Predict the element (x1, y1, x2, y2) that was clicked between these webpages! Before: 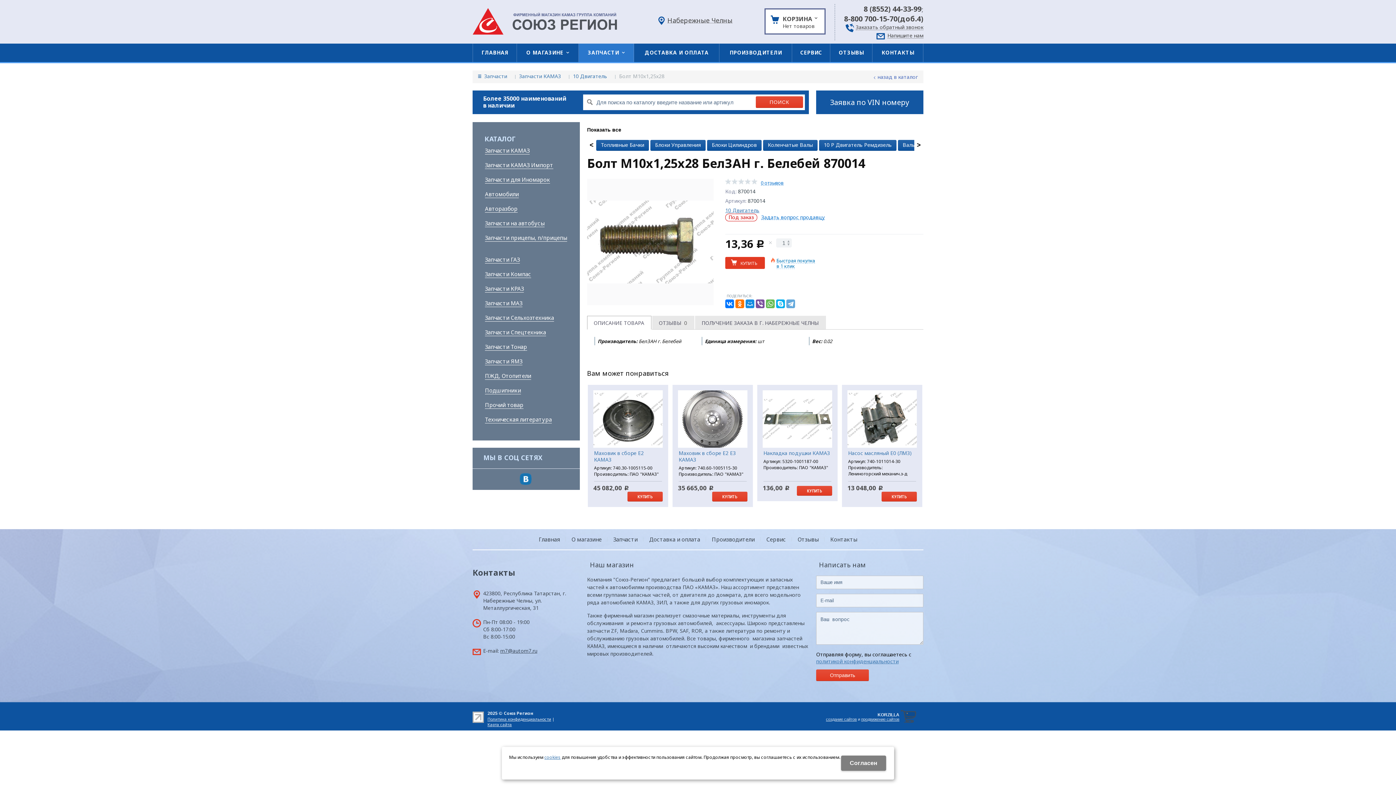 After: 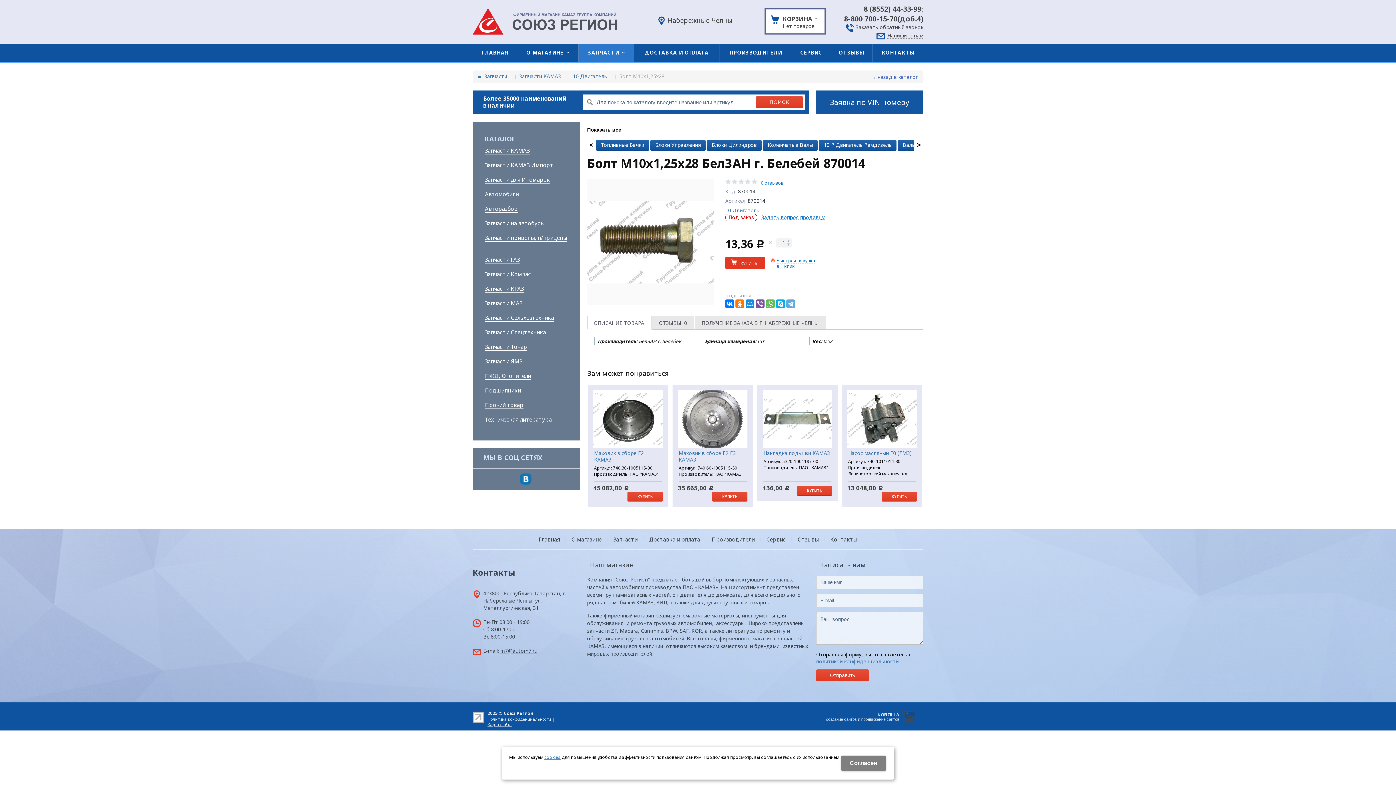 Action: label: 8 (8552) 44-33-99 bbox: (864, 4, 921, 13)